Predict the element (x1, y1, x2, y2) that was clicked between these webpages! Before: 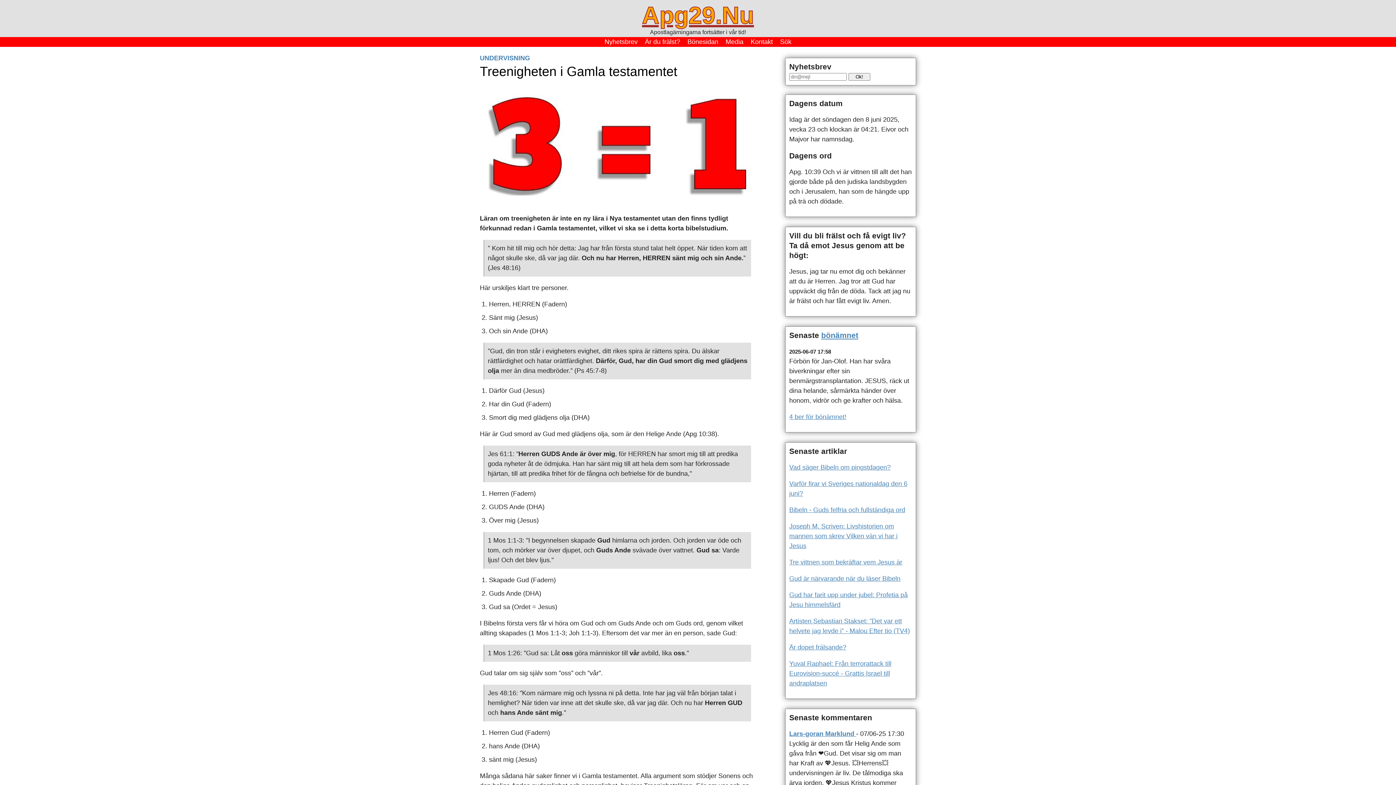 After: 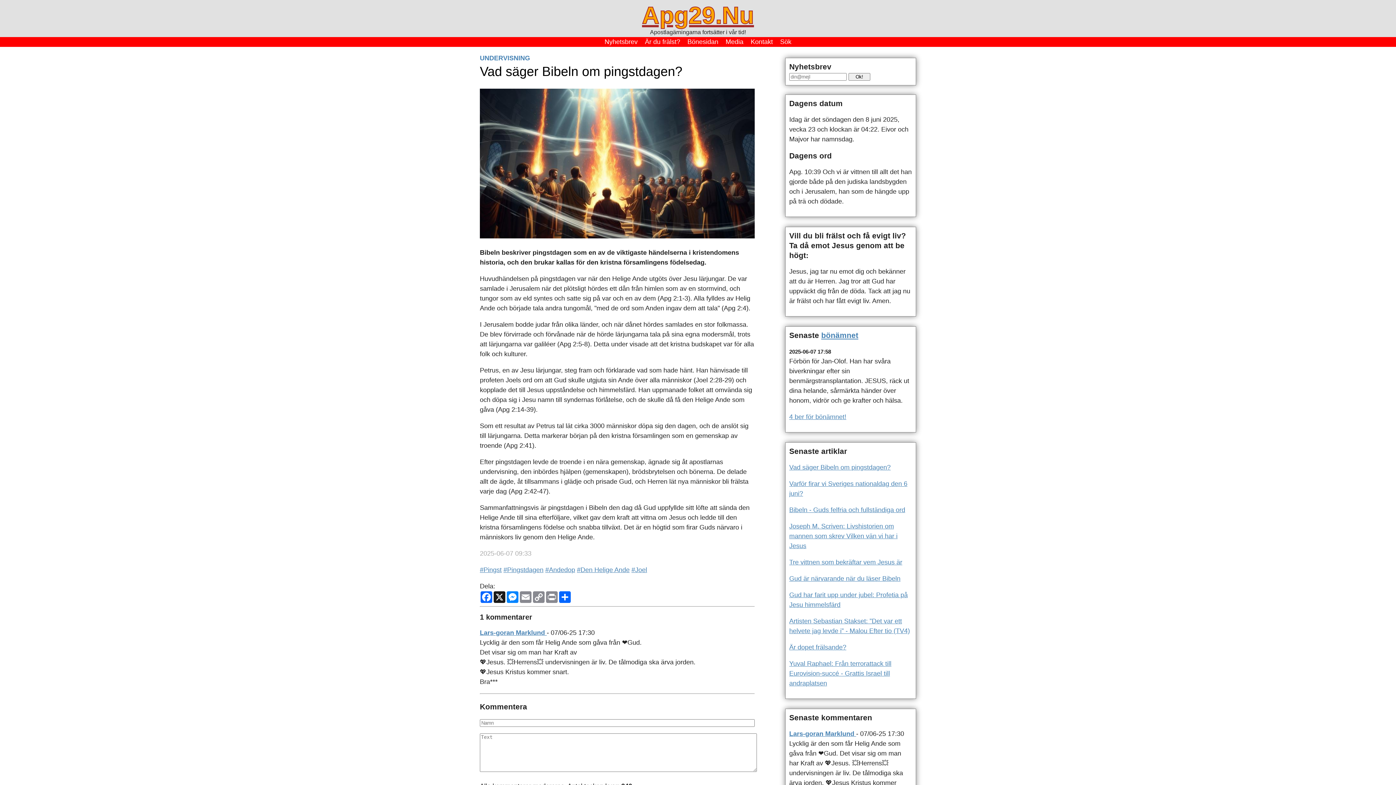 Action: bbox: (789, 464, 890, 471) label: Vad säger Bibeln om pingstdagen?